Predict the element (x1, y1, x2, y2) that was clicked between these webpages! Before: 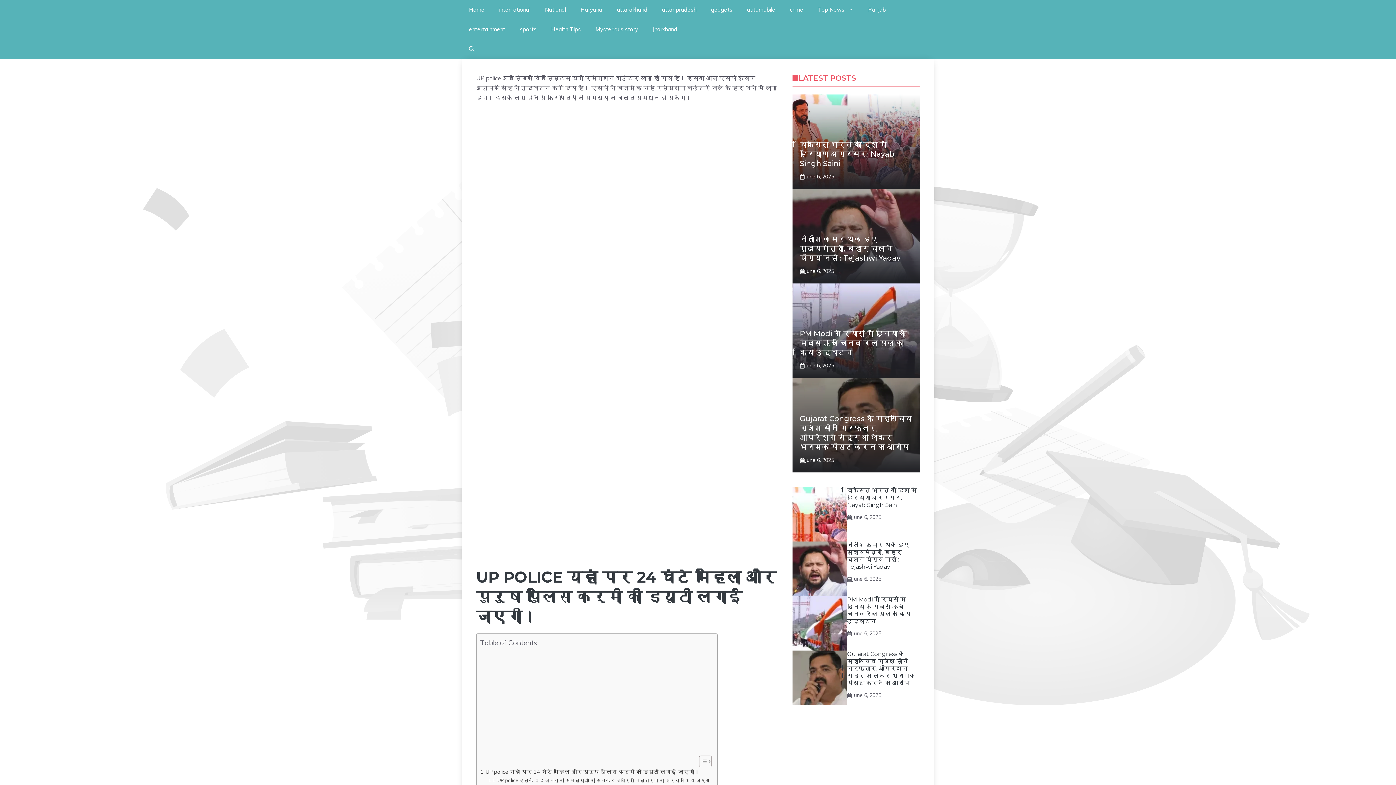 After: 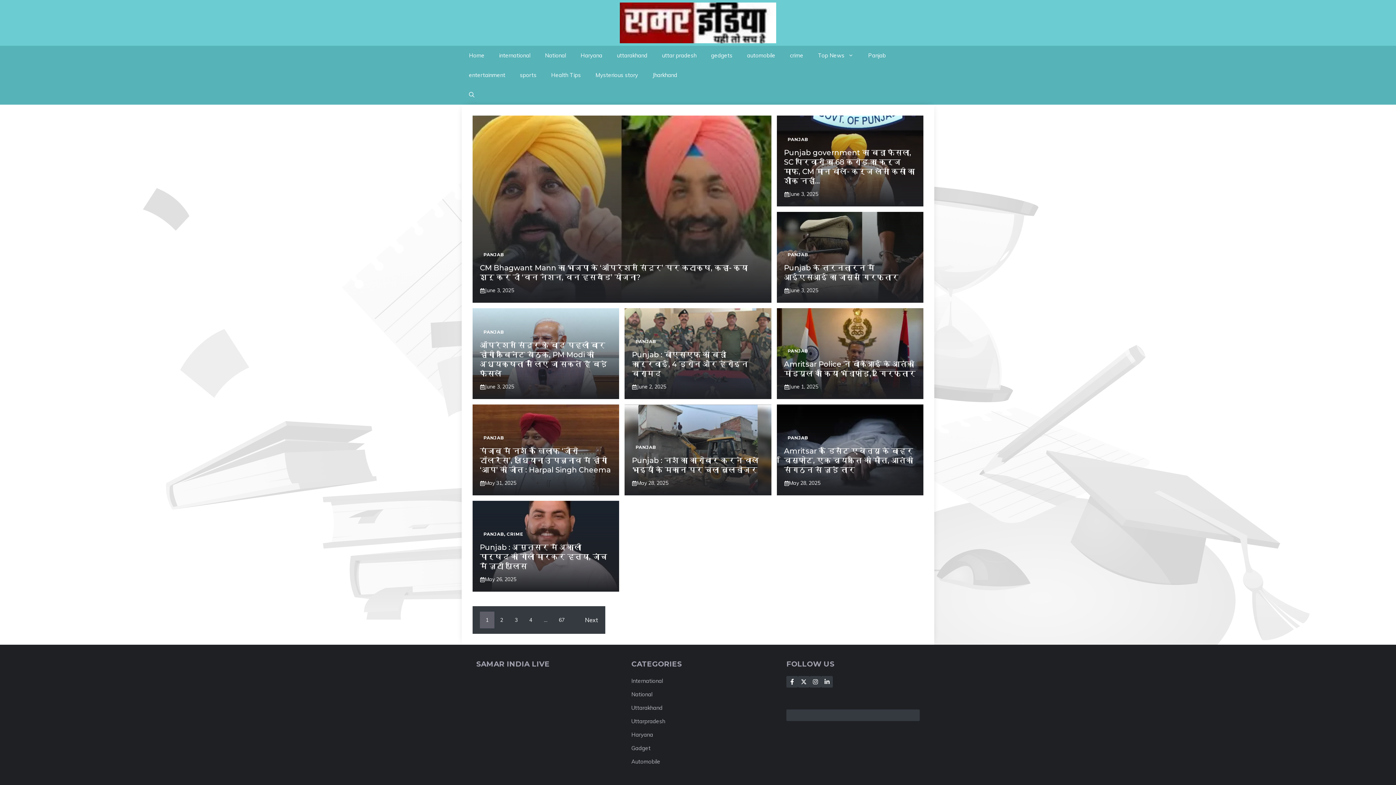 Action: bbox: (861, 0, 893, 19) label: Panjab